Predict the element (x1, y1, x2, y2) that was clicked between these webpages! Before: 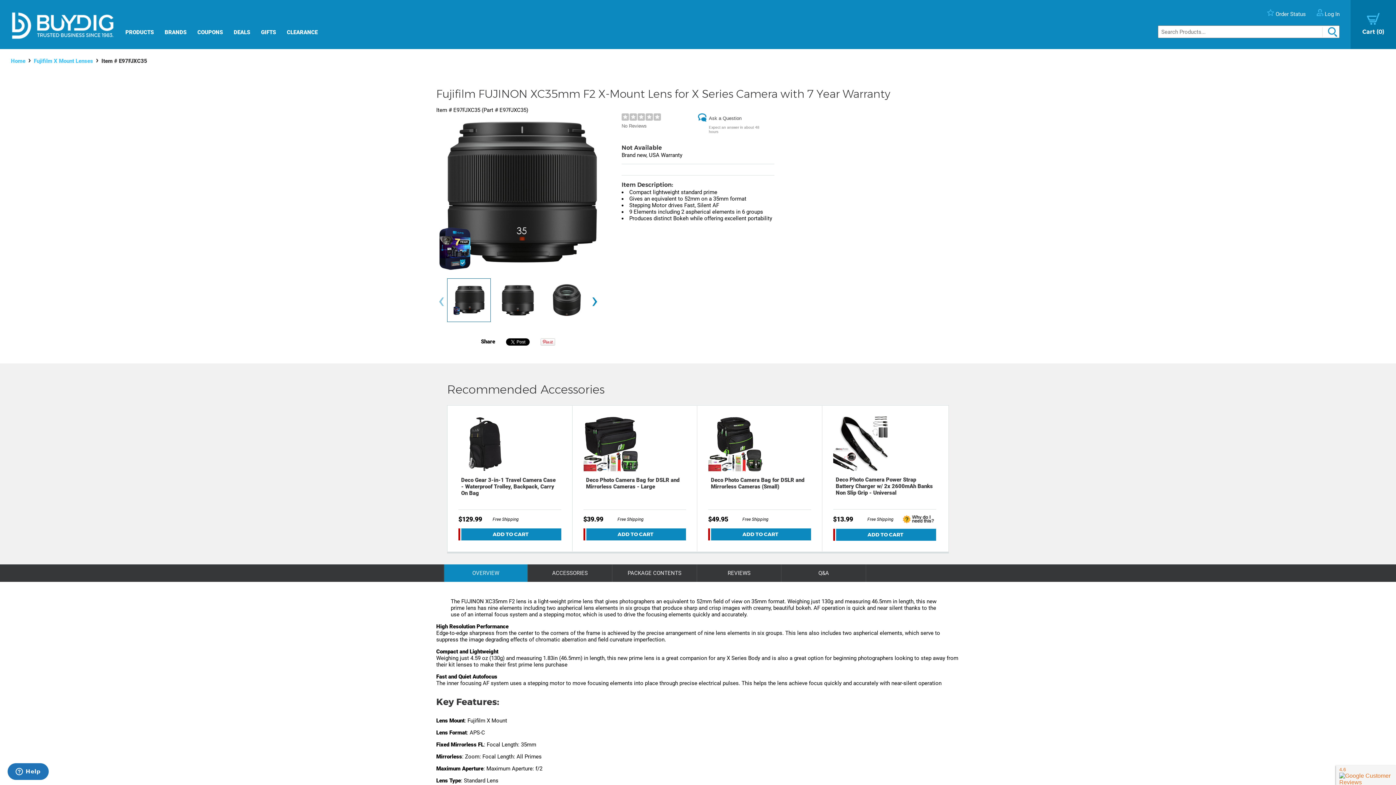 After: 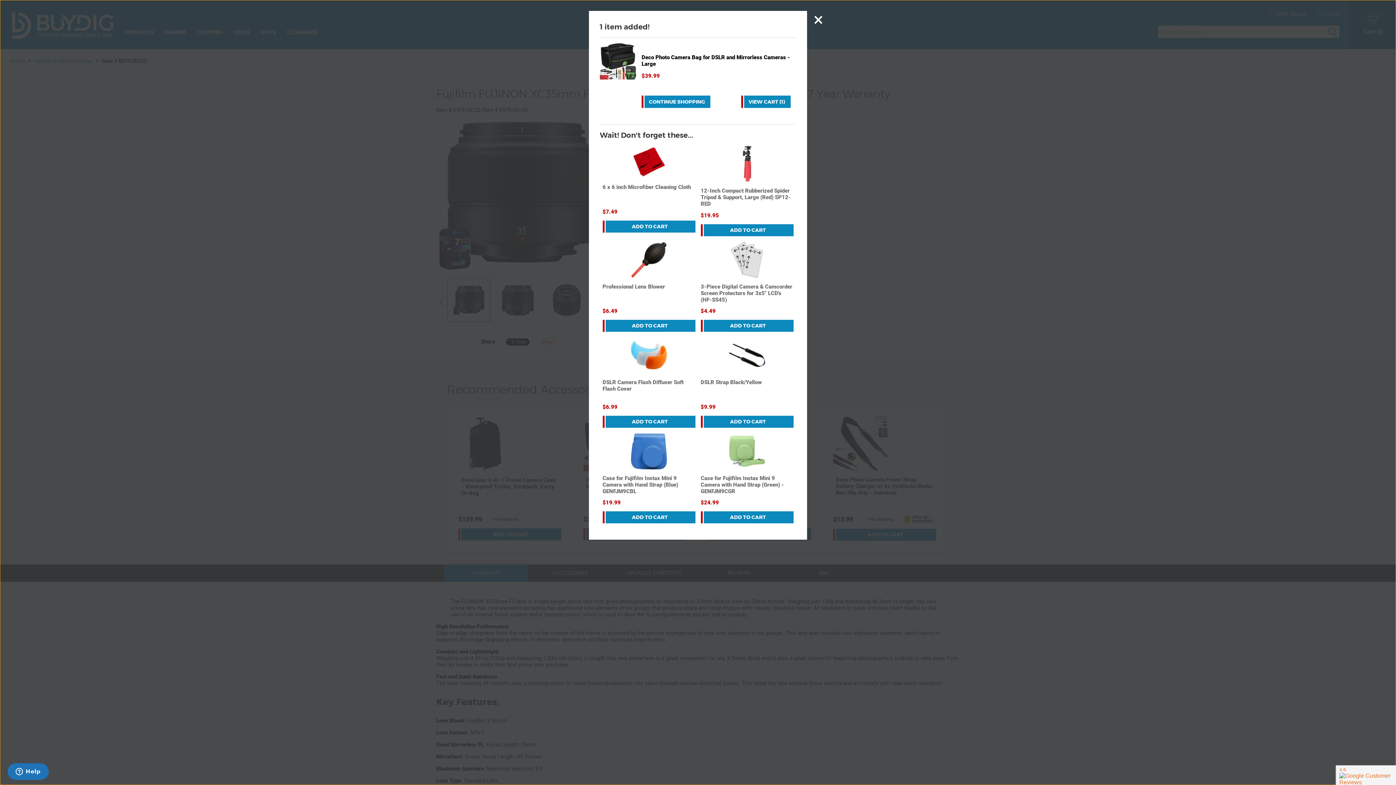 Action: bbox: (583, 528, 686, 540) label: ADD TO CART